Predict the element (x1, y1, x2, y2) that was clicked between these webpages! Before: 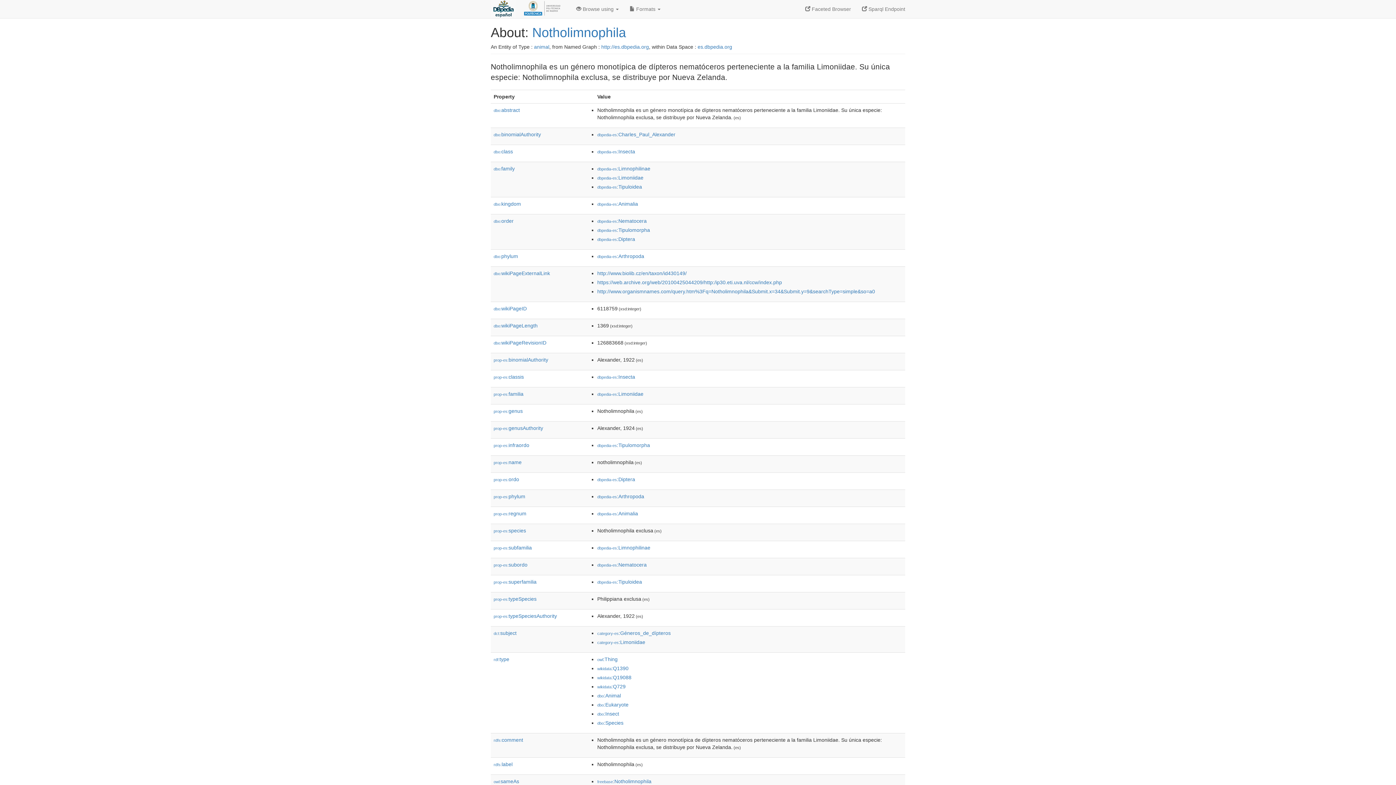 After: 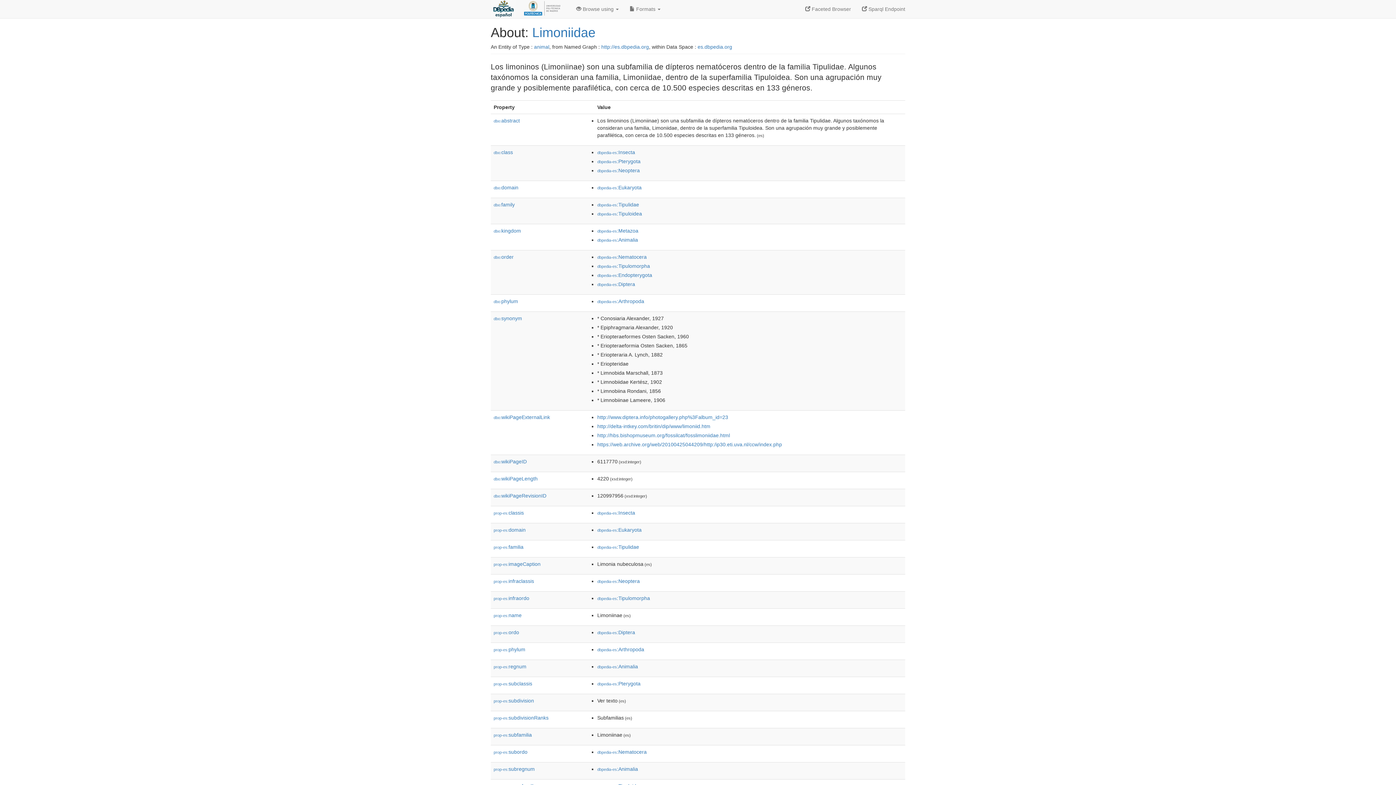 Action: bbox: (597, 174, 643, 180) label: dbpedia-es:Limoniidae